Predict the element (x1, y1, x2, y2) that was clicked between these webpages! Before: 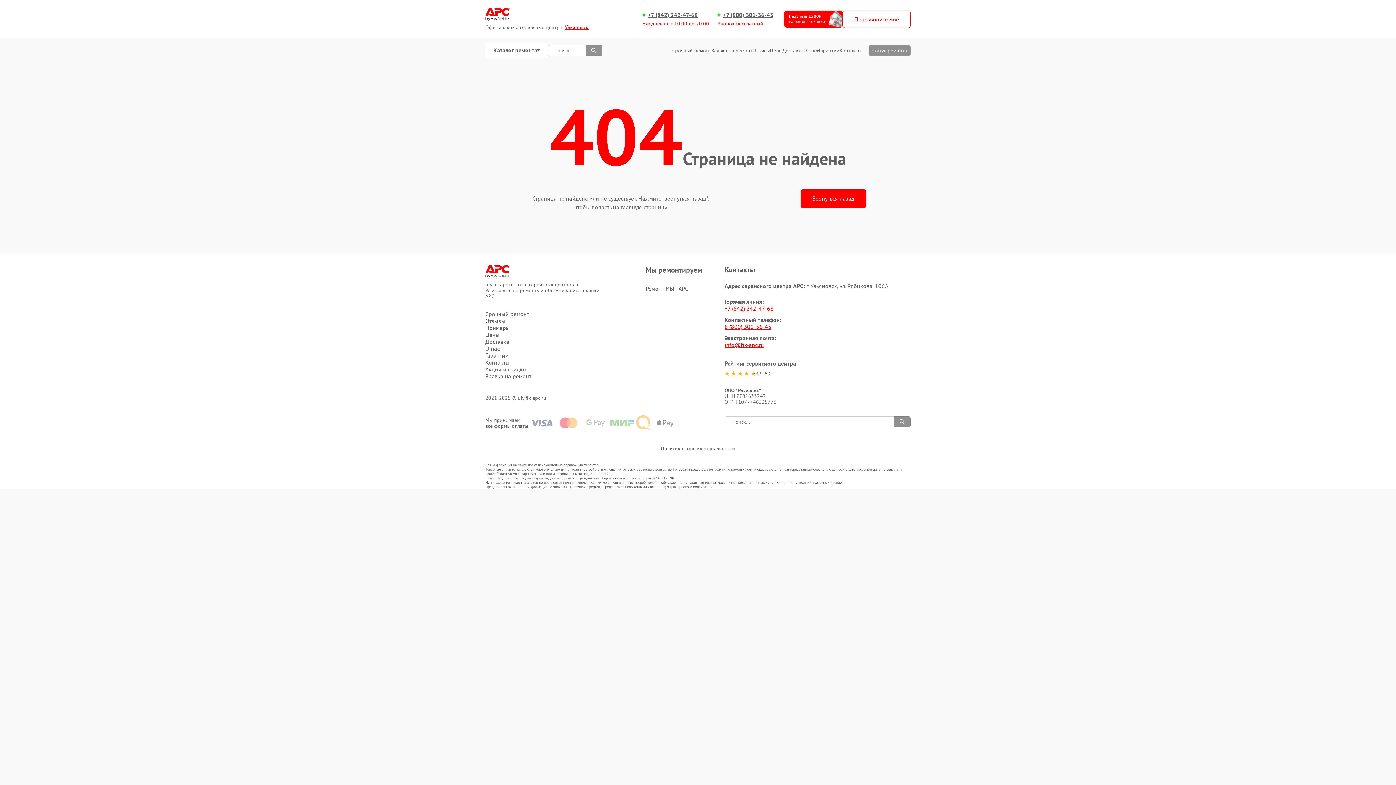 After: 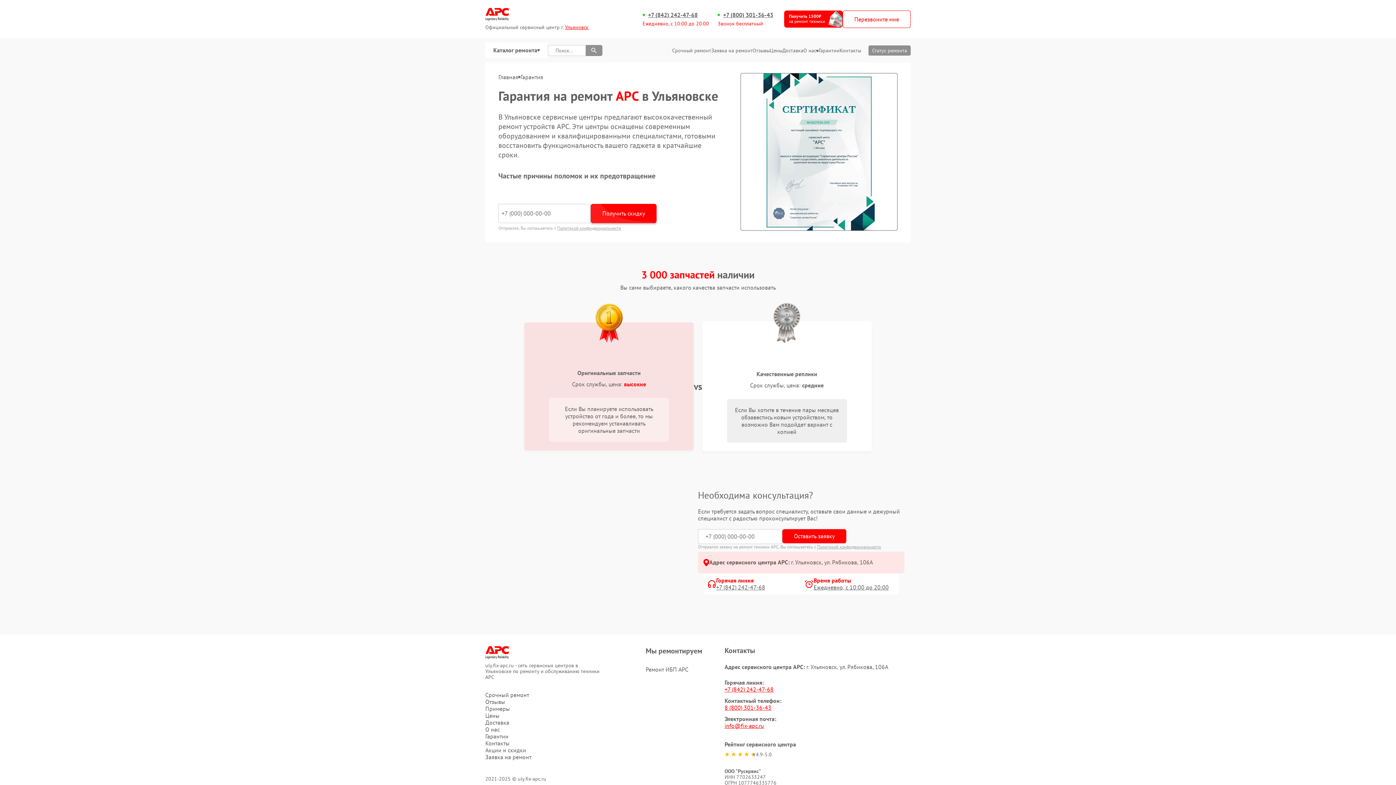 Action: label: Гарантии bbox: (485, 352, 622, 359)